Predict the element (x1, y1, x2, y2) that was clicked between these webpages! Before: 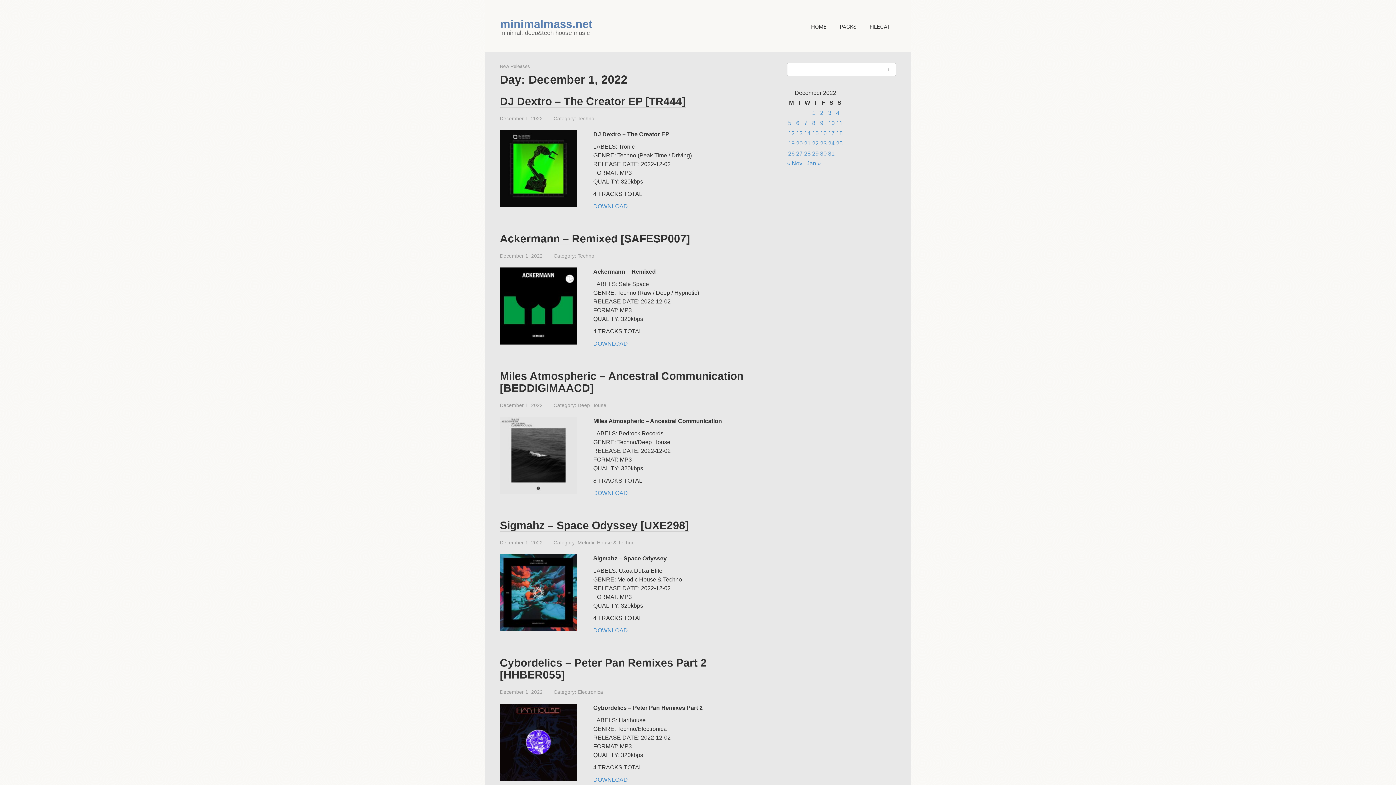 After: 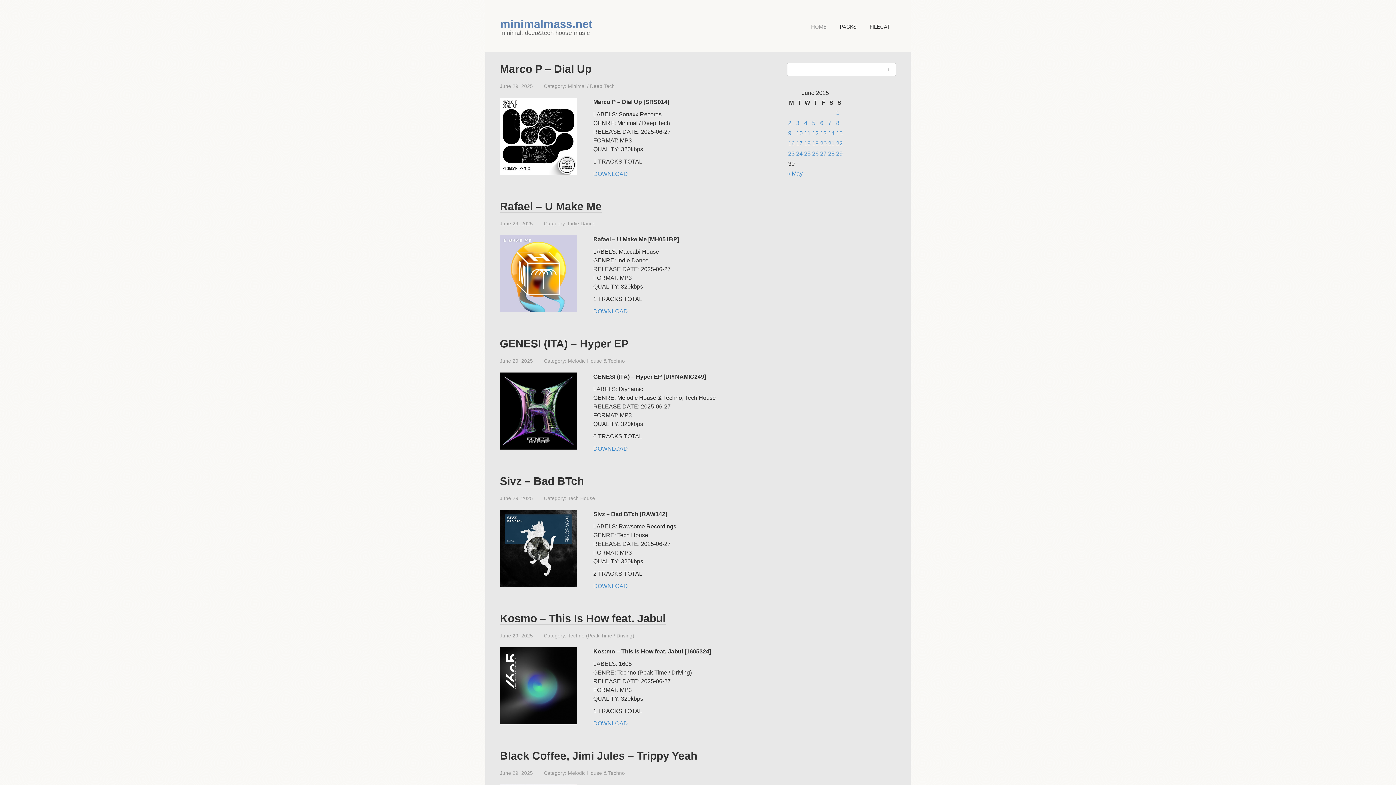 Action: bbox: (500, 17, 592, 30) label: minimalmass.net